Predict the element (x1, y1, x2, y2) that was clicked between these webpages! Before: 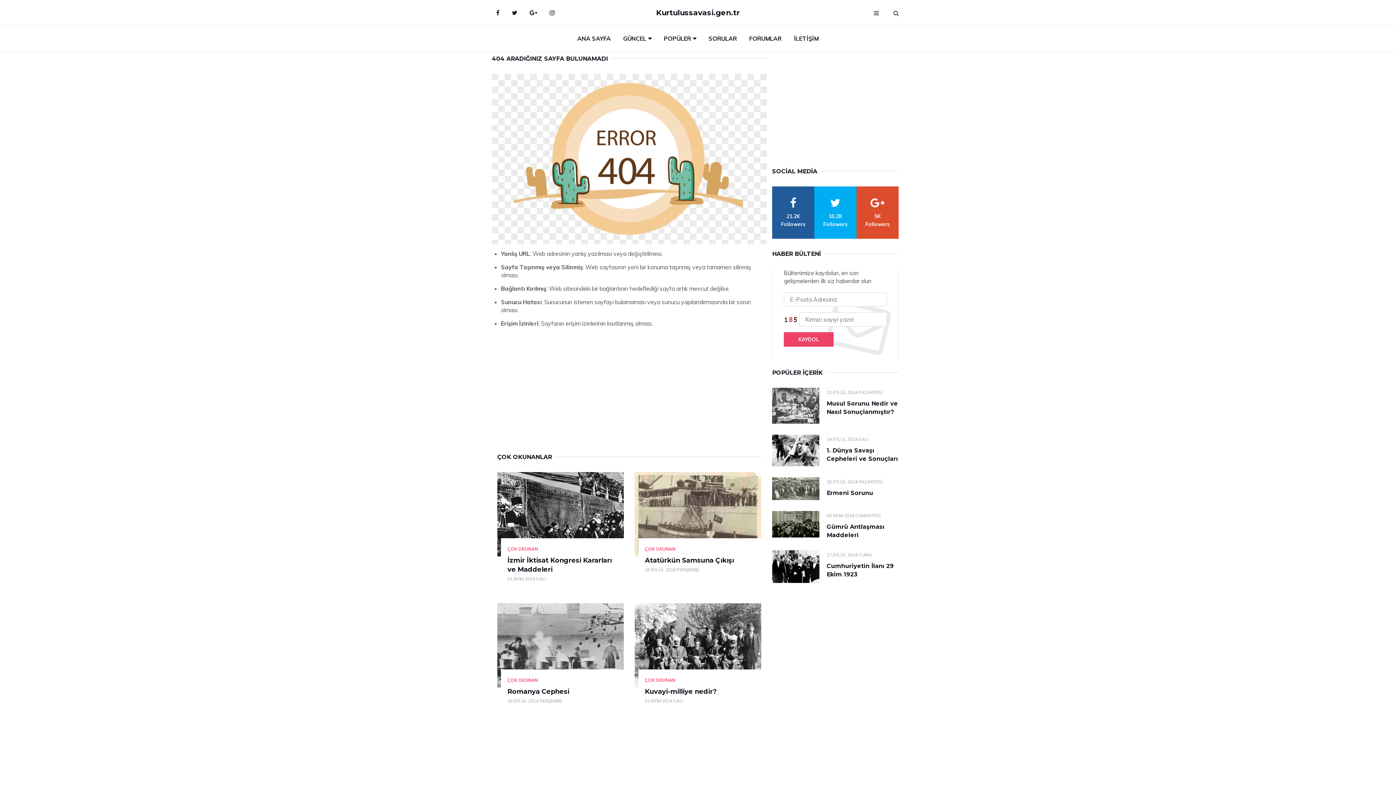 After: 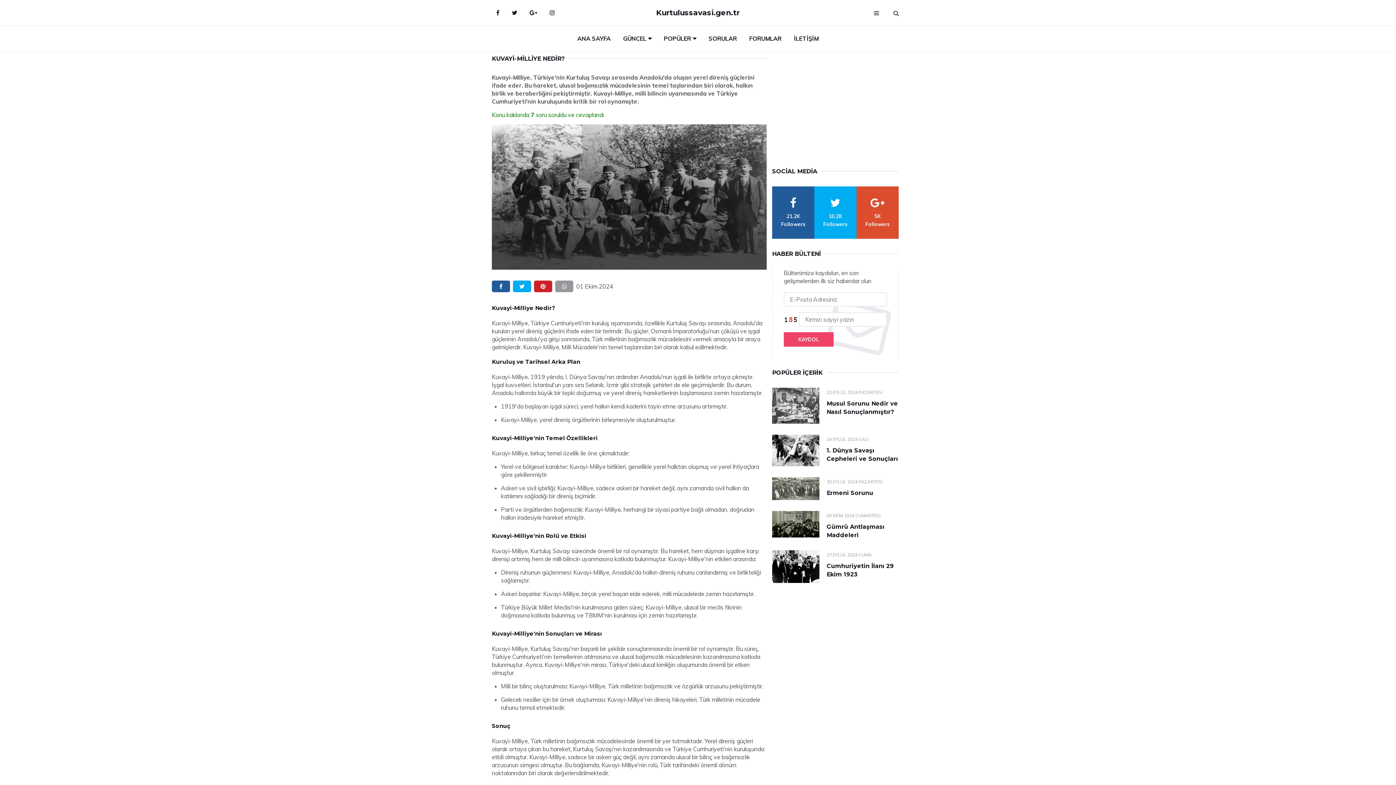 Action: bbox: (634, 603, 761, 687)